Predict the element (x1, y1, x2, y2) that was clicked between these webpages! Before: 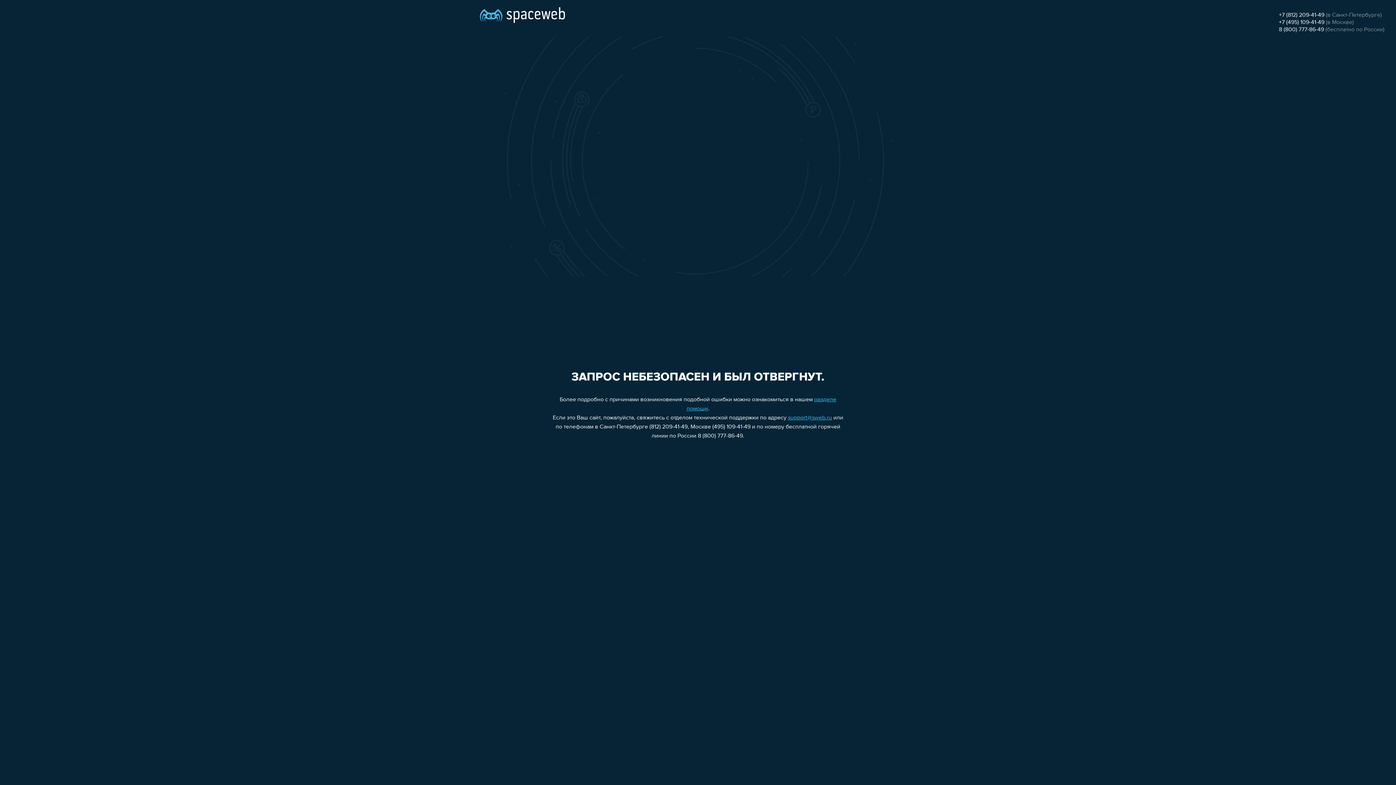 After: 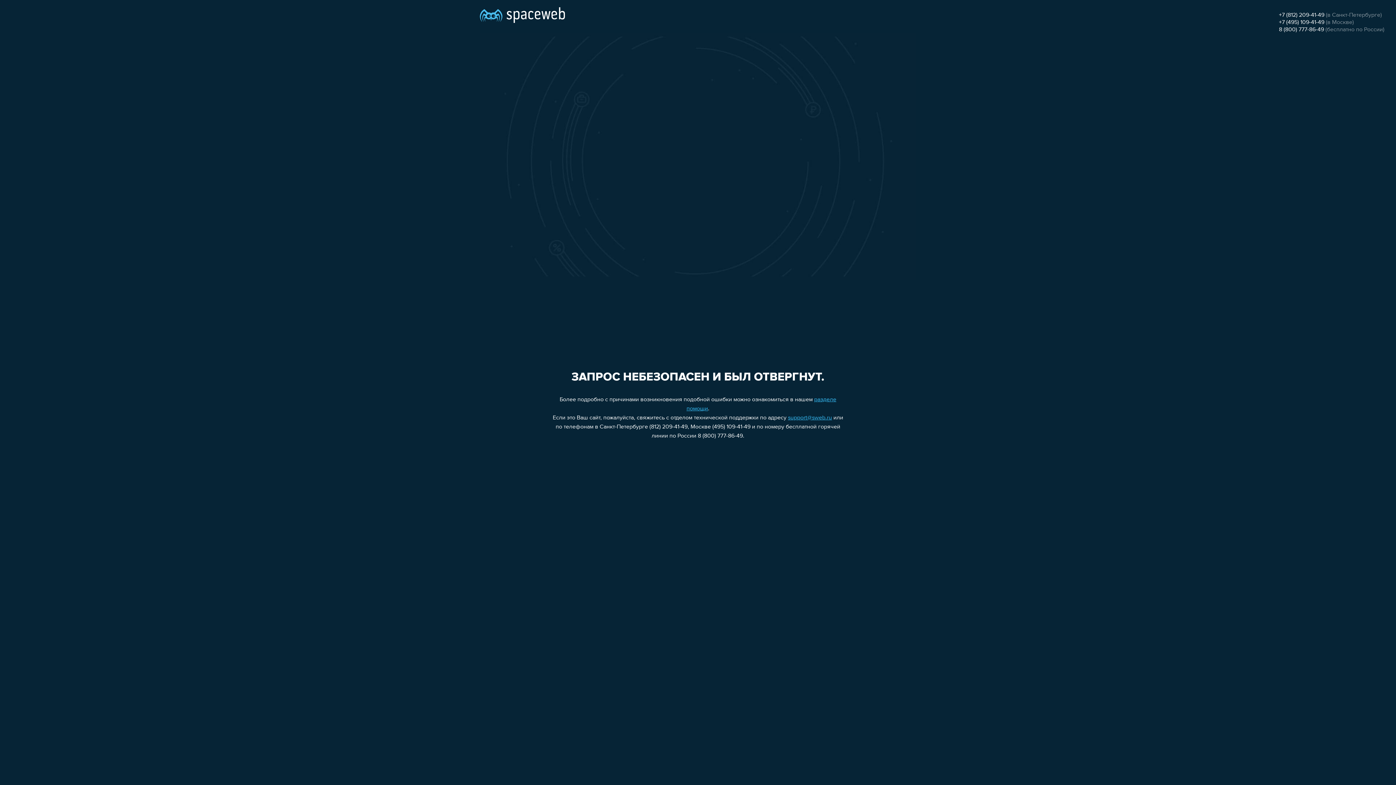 Action: label: support@sweb.ru bbox: (788, 415, 832, 421)